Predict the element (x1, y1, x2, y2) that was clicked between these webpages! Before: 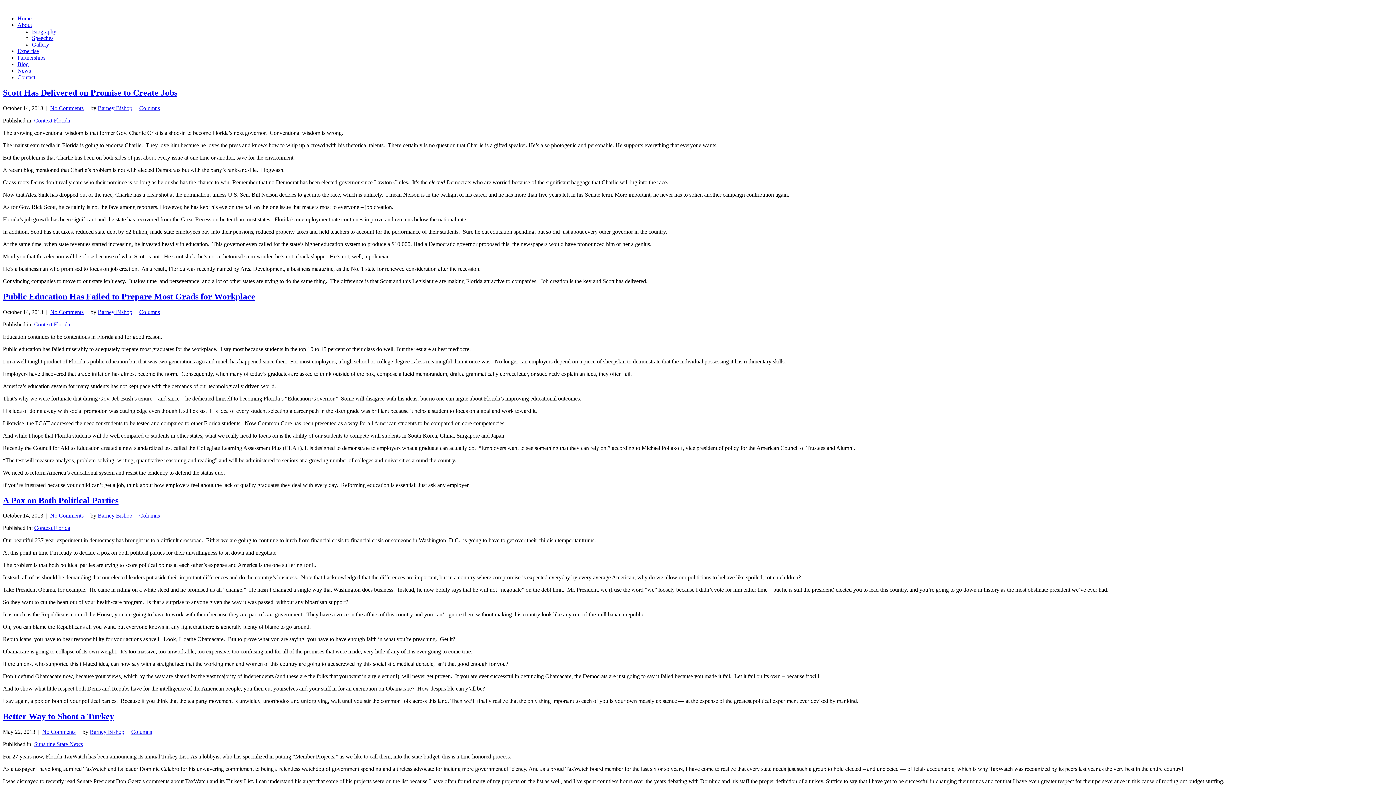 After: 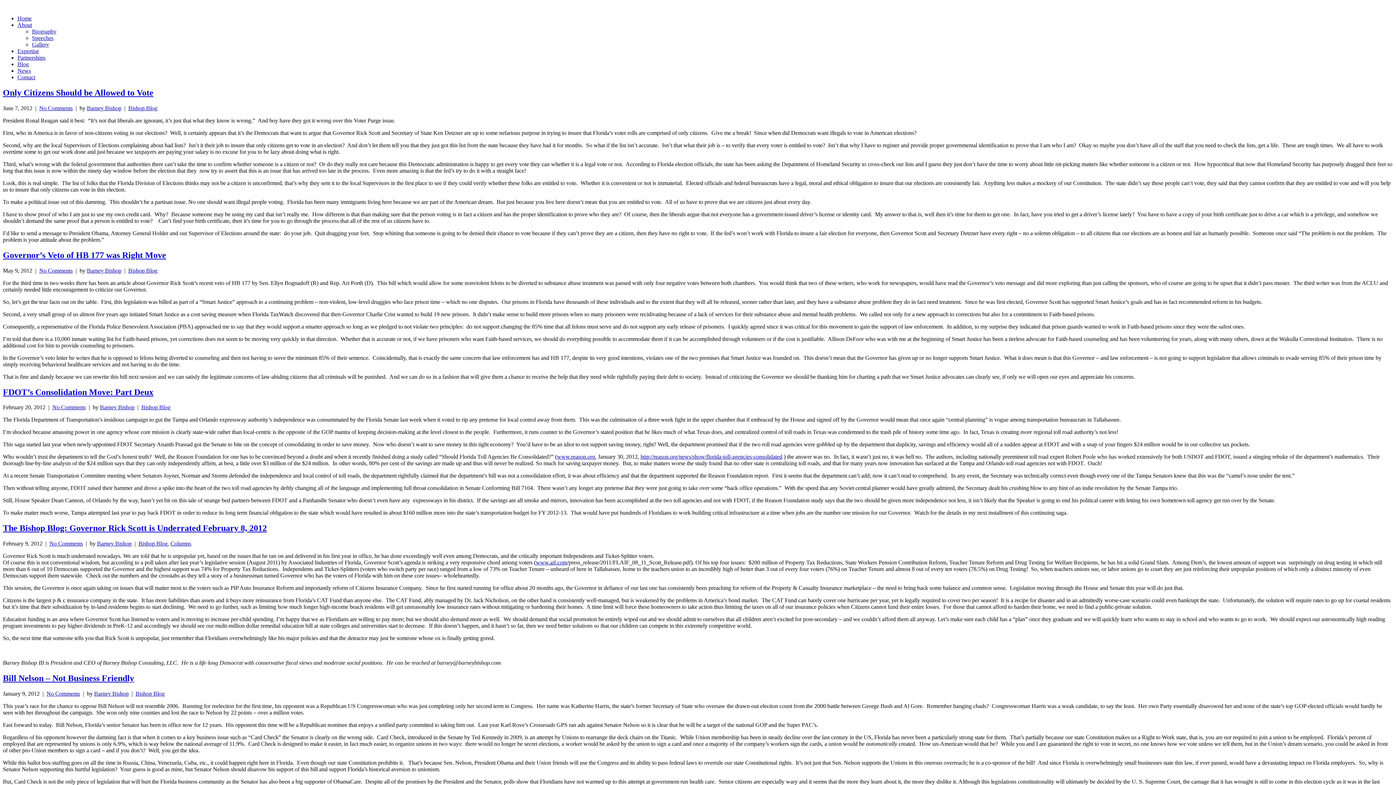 Action: label: Blog bbox: (17, 61, 28, 67)